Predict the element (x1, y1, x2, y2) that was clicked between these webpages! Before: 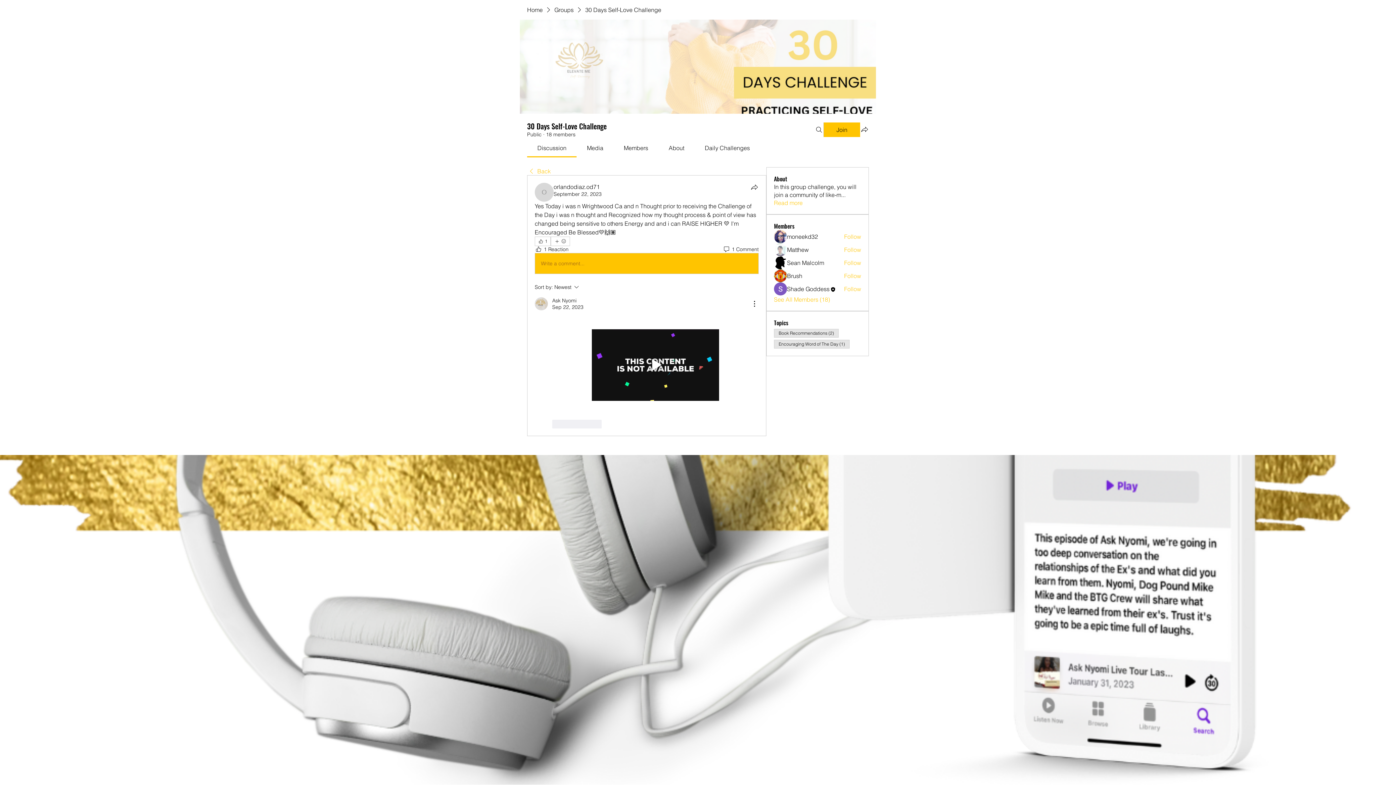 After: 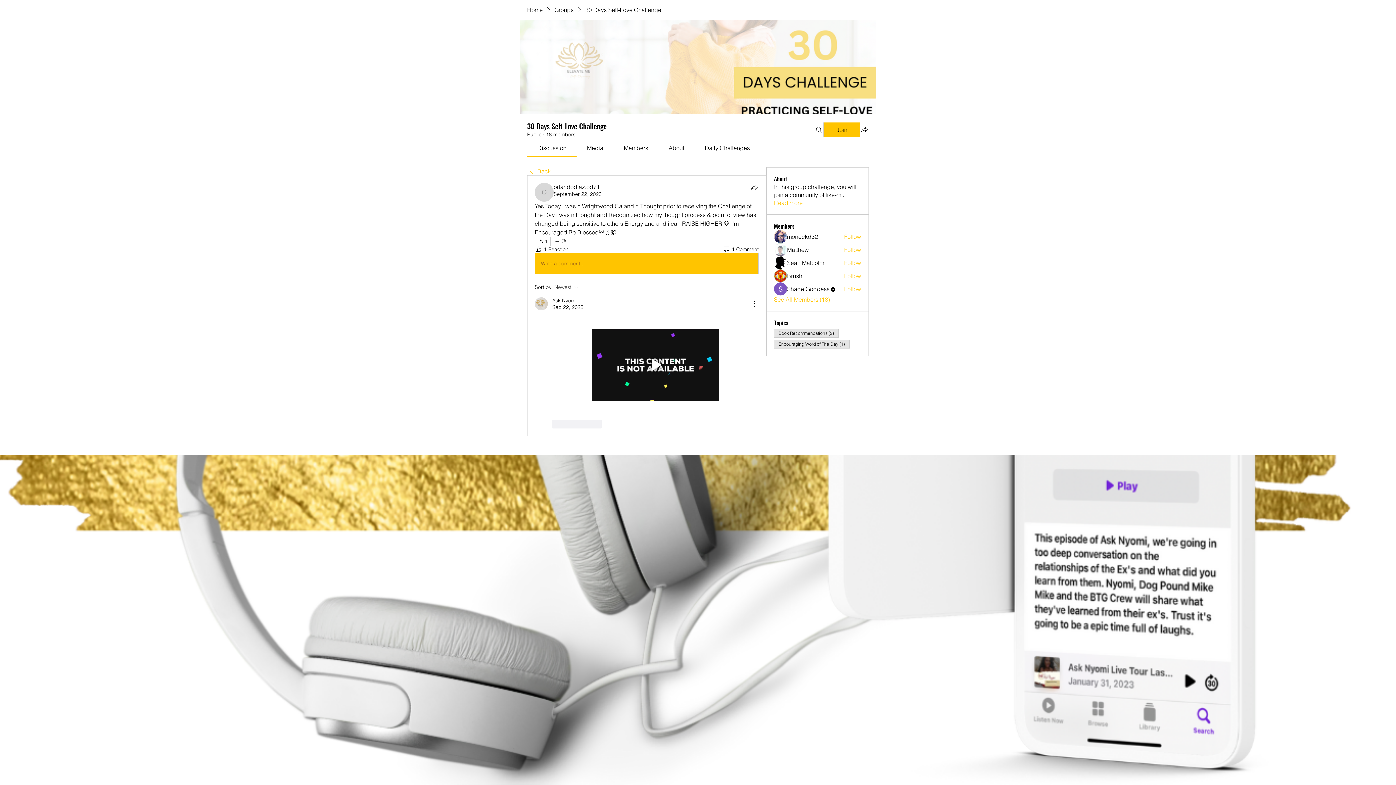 Action: label: Sort by:
Newest bbox: (534, 282, 636, 291)